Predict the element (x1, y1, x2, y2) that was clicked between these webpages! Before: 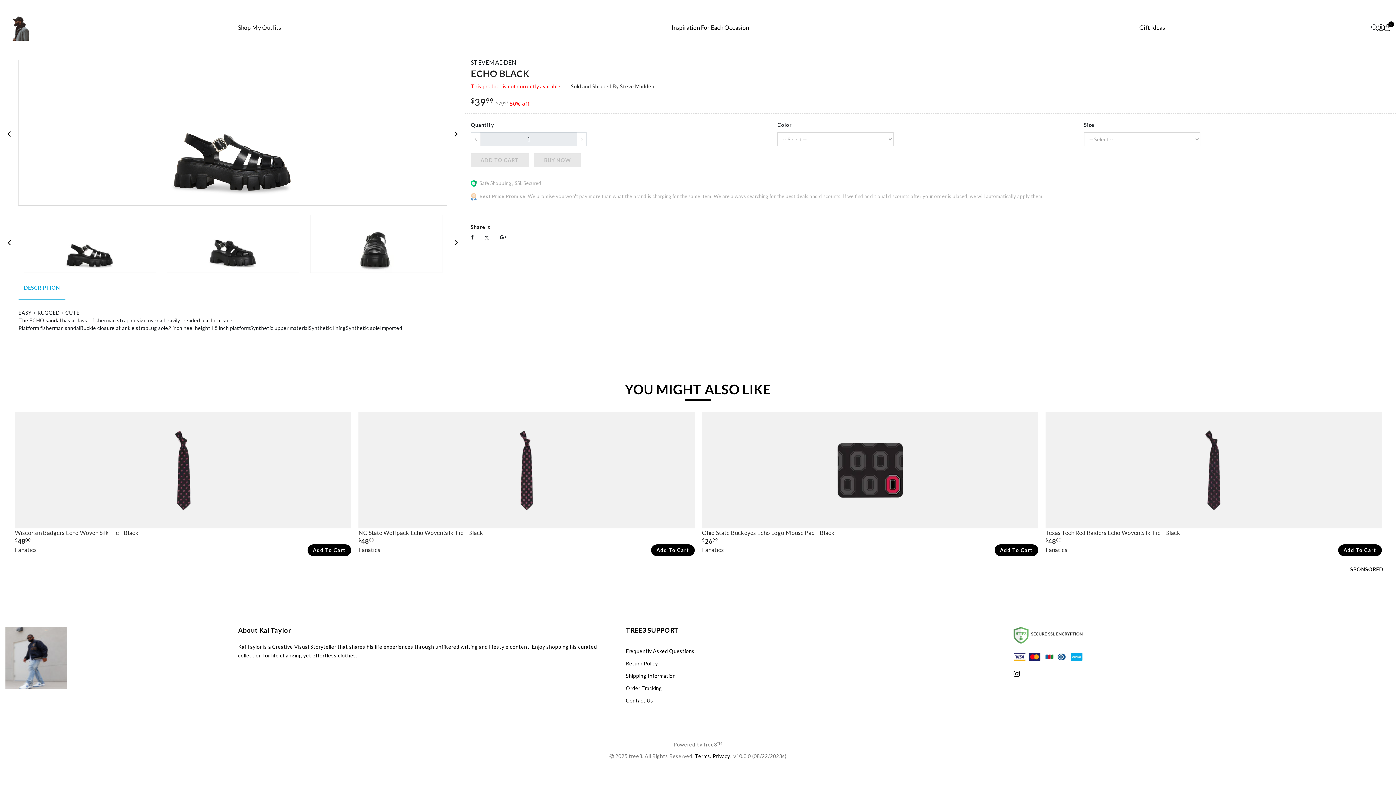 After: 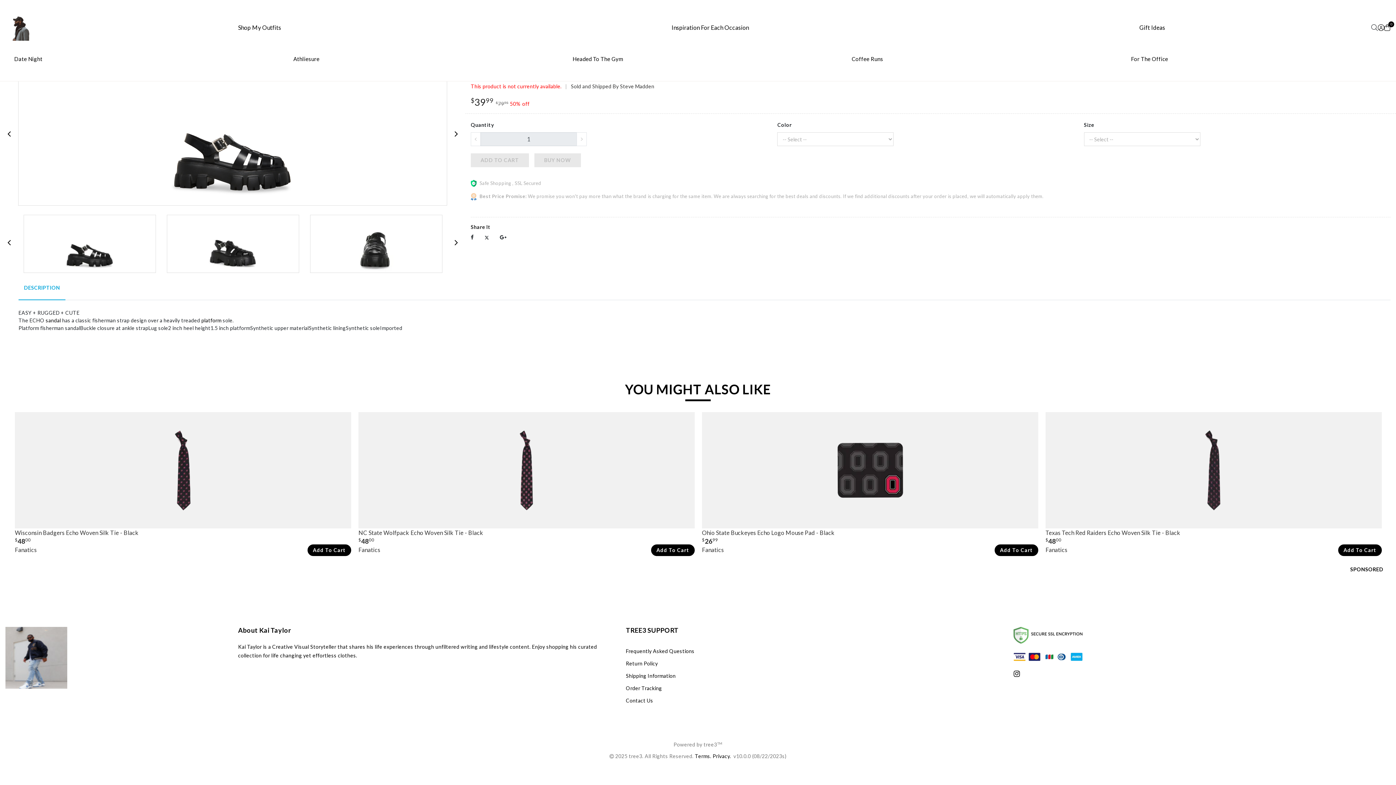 Action: label: Inspiration For Each Occasion bbox: (476, 20, 944, 34)